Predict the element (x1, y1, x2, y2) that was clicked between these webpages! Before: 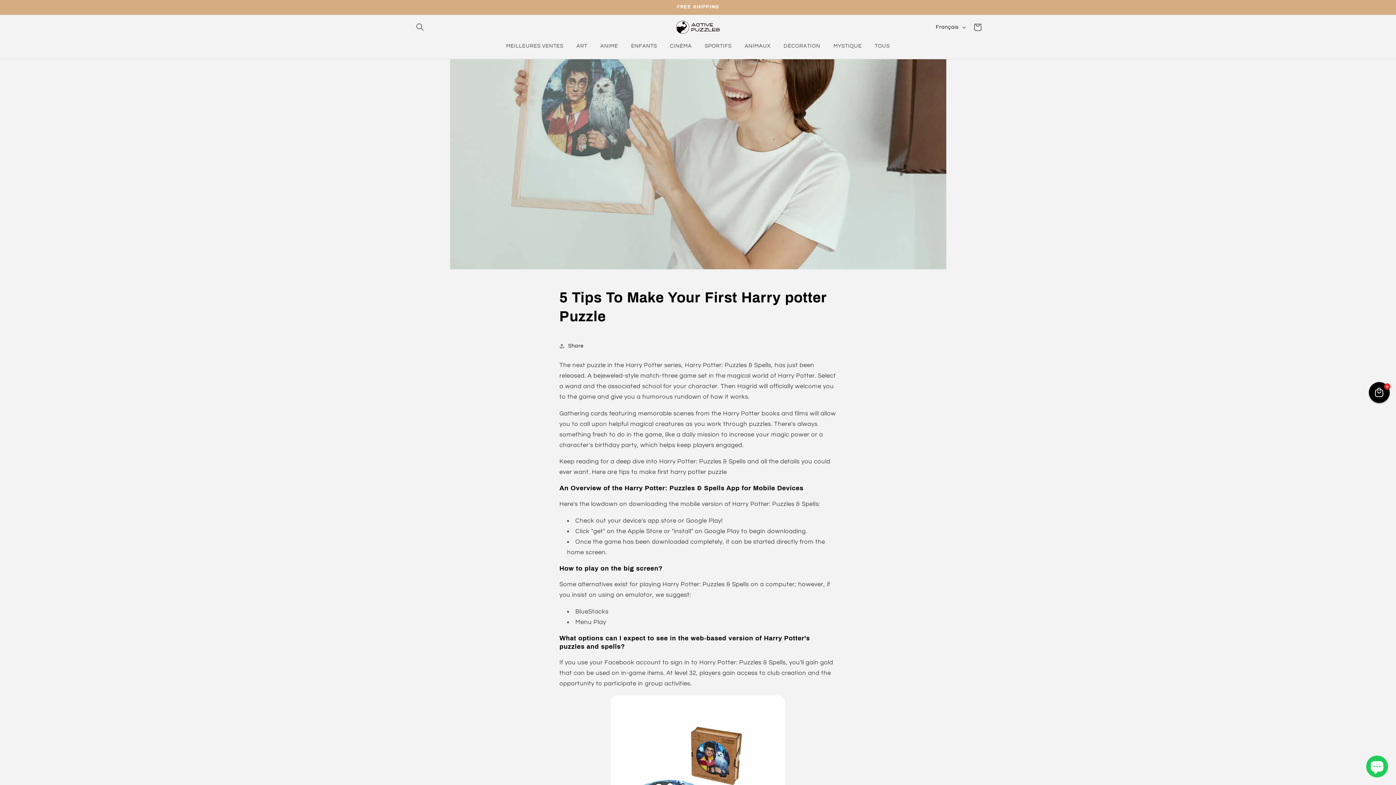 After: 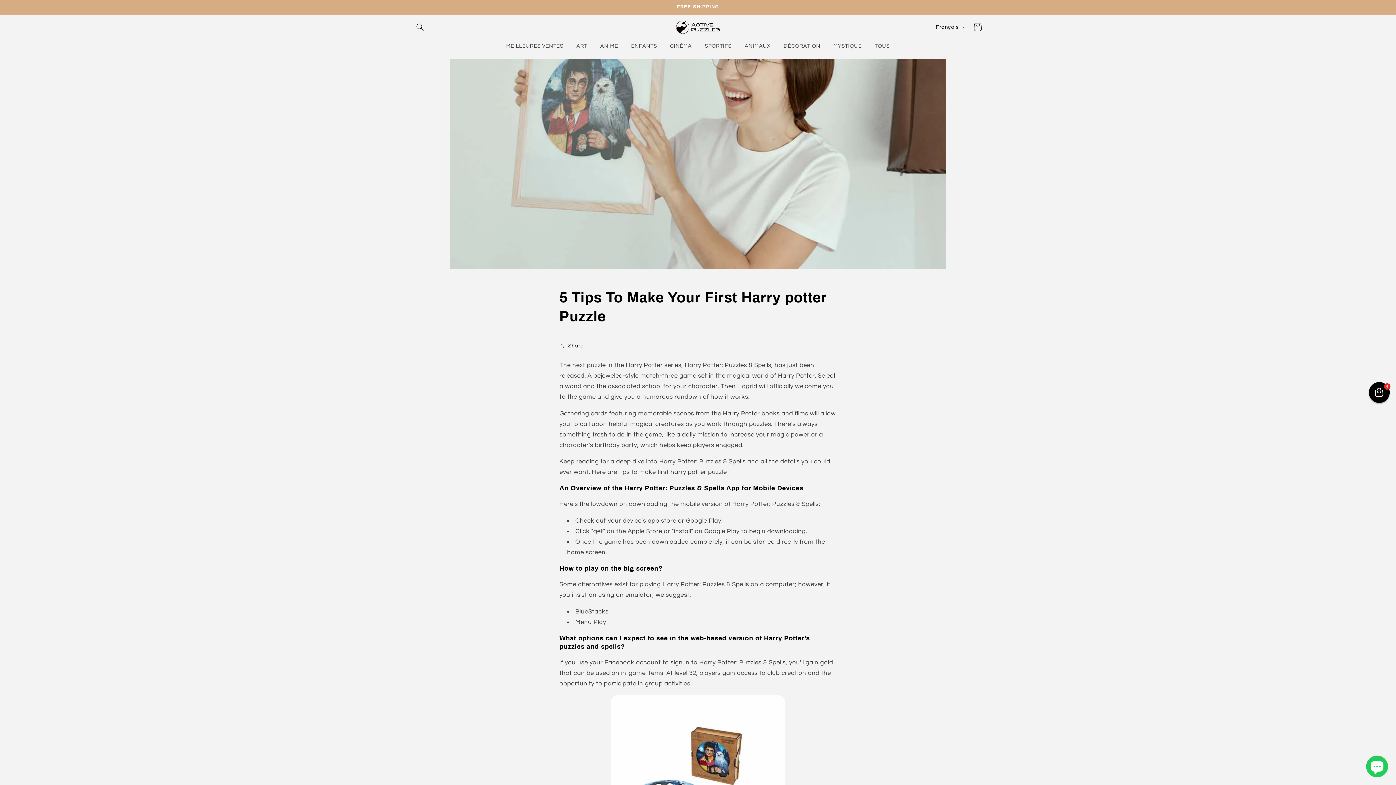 Action: label: Panier bbox: (969, 18, 986, 35)